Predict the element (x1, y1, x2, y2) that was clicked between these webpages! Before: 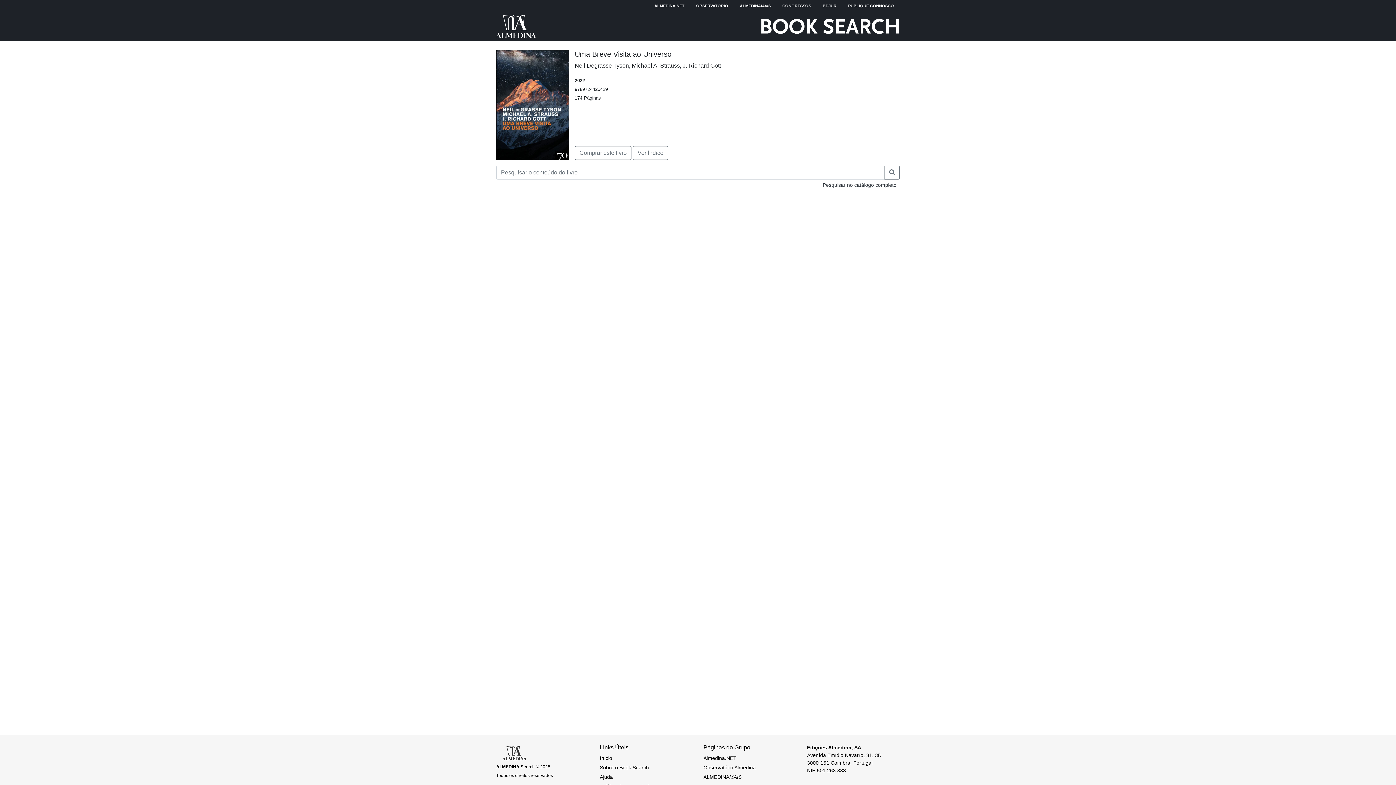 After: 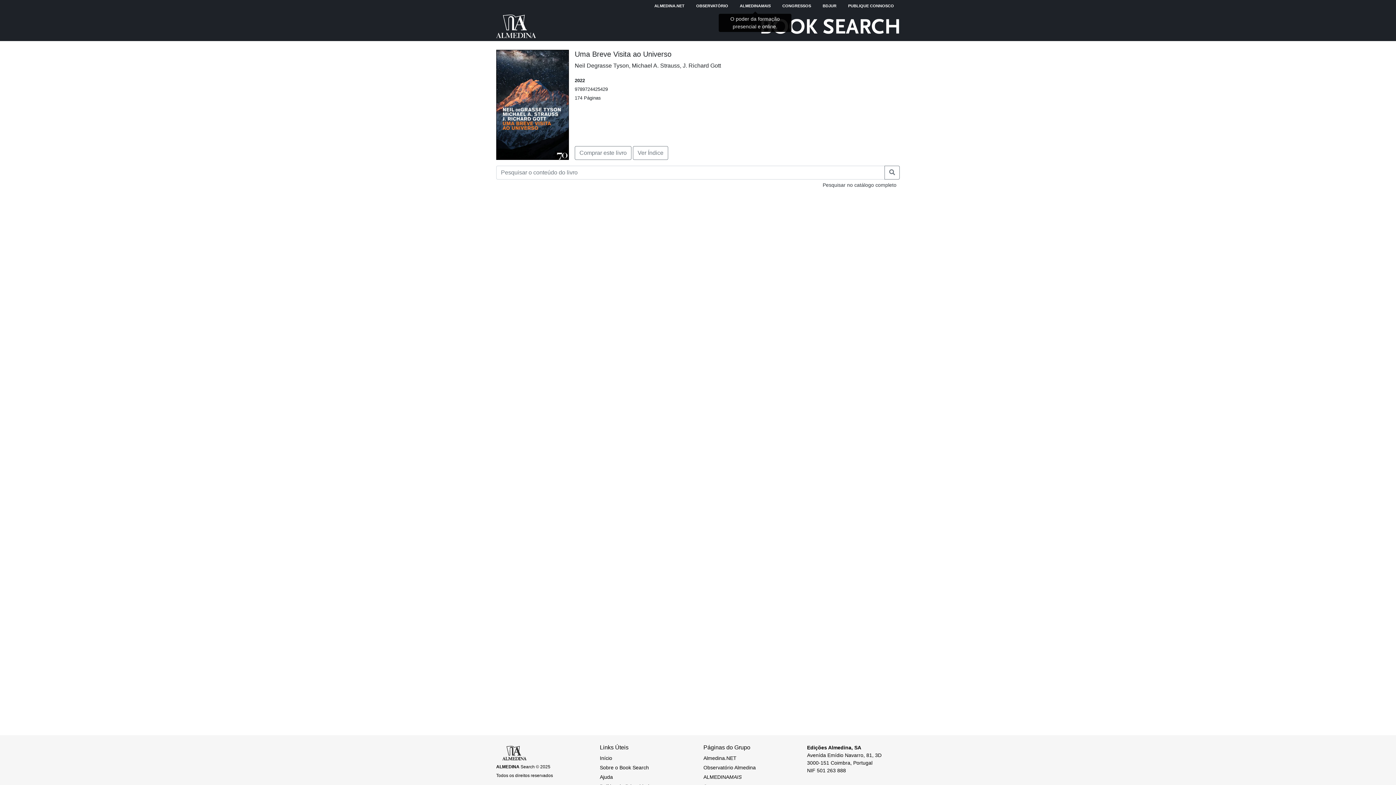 Action: bbox: (734, 0, 776, 11) label: ALMEDINAMAIS